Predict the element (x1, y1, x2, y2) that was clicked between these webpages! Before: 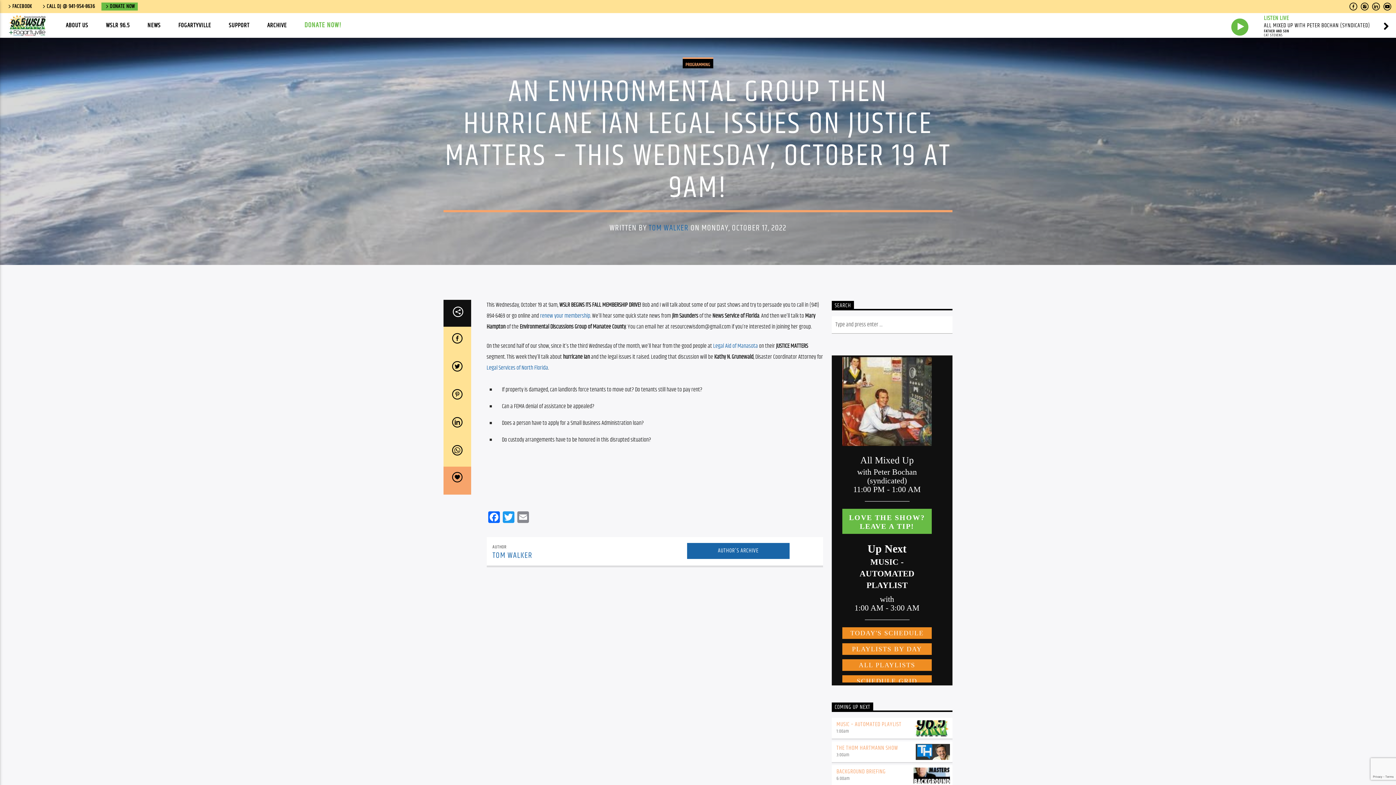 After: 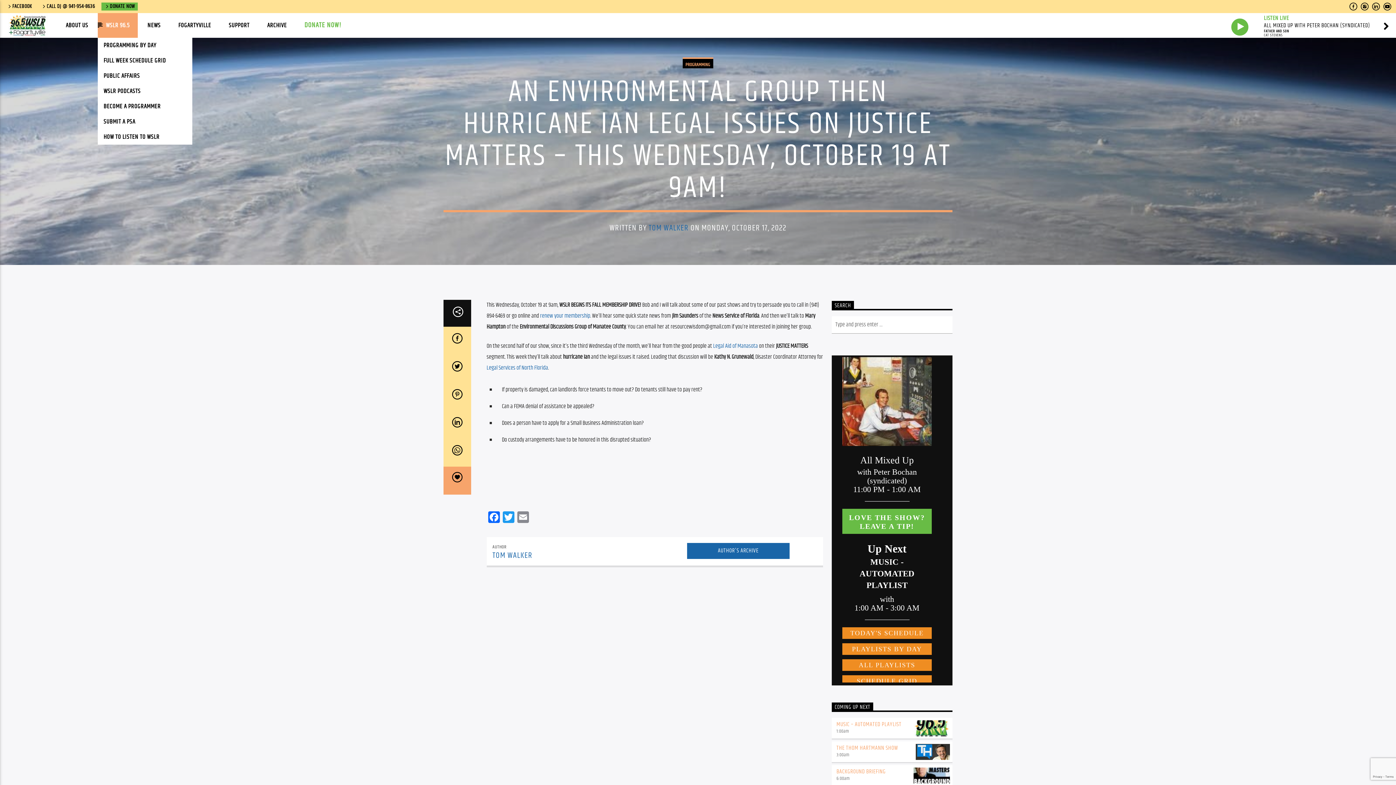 Action: bbox: (97, 13, 137, 37) label: WSLR 96.5